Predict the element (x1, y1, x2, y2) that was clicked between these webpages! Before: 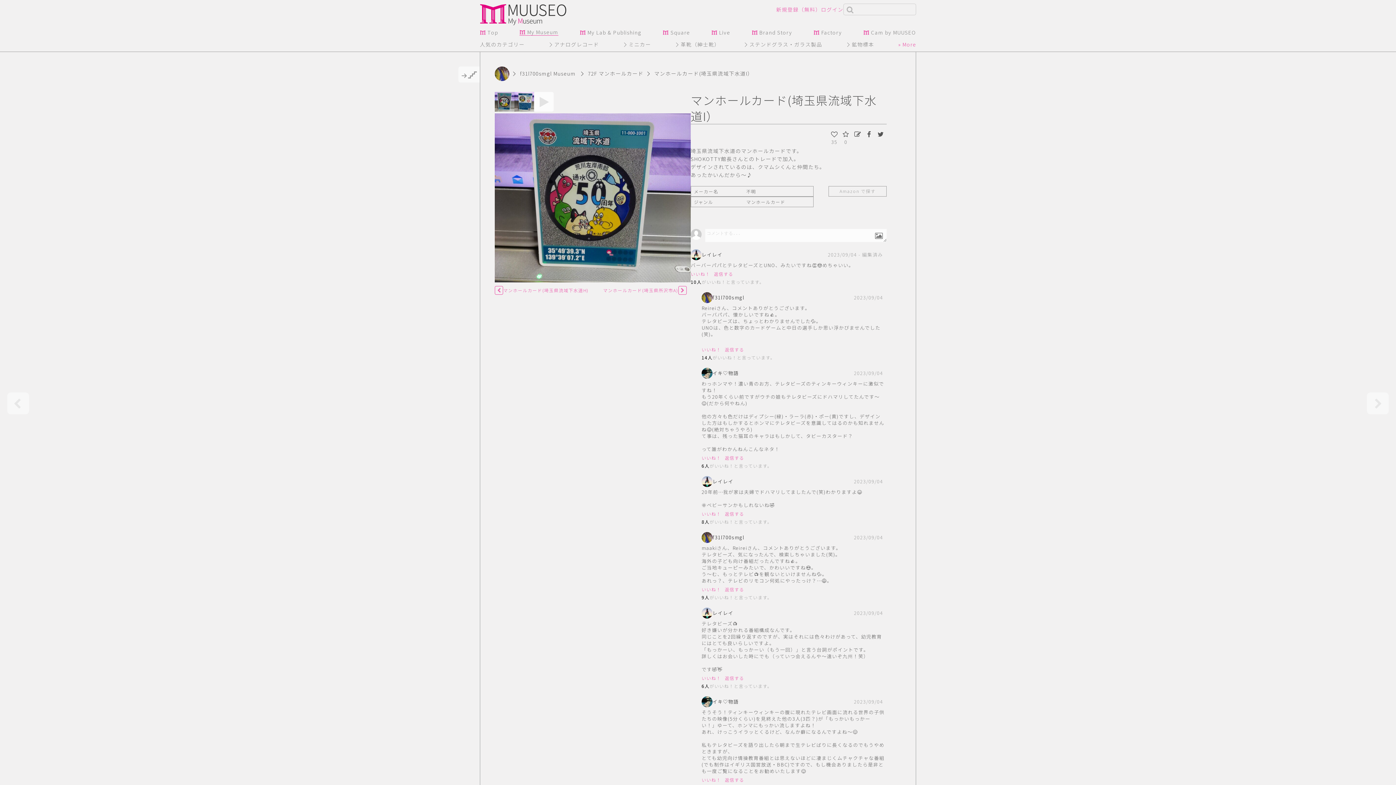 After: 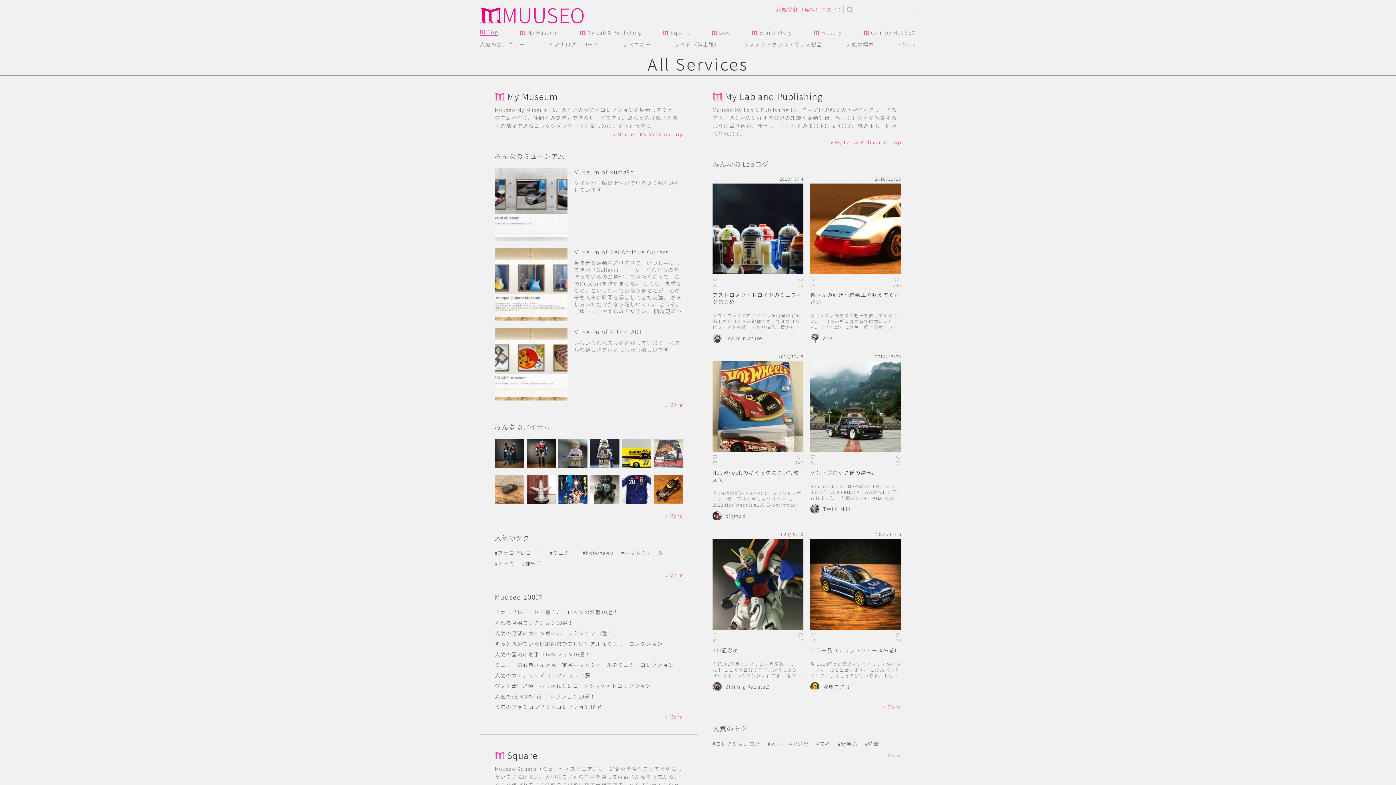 Action: bbox: (480, 29, 498, 35) label: Top